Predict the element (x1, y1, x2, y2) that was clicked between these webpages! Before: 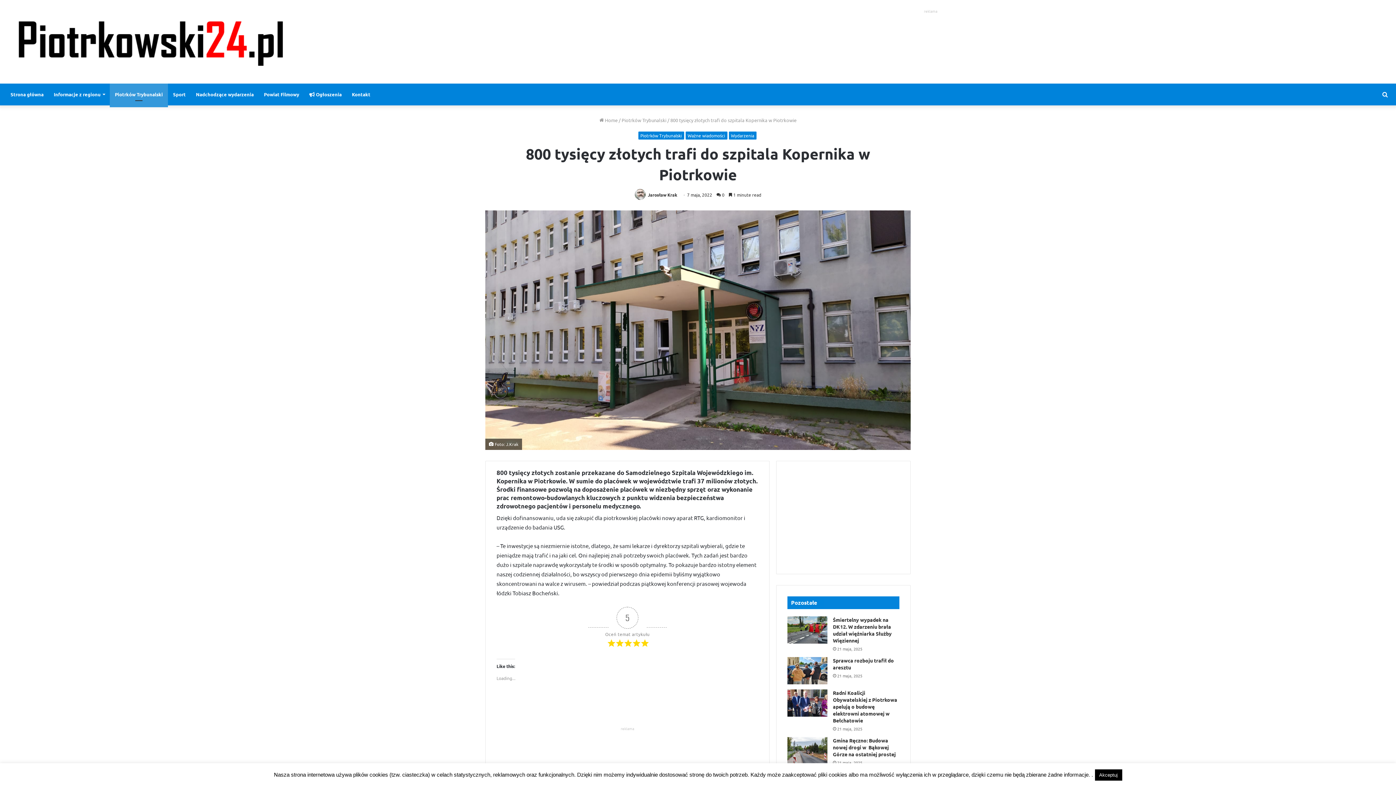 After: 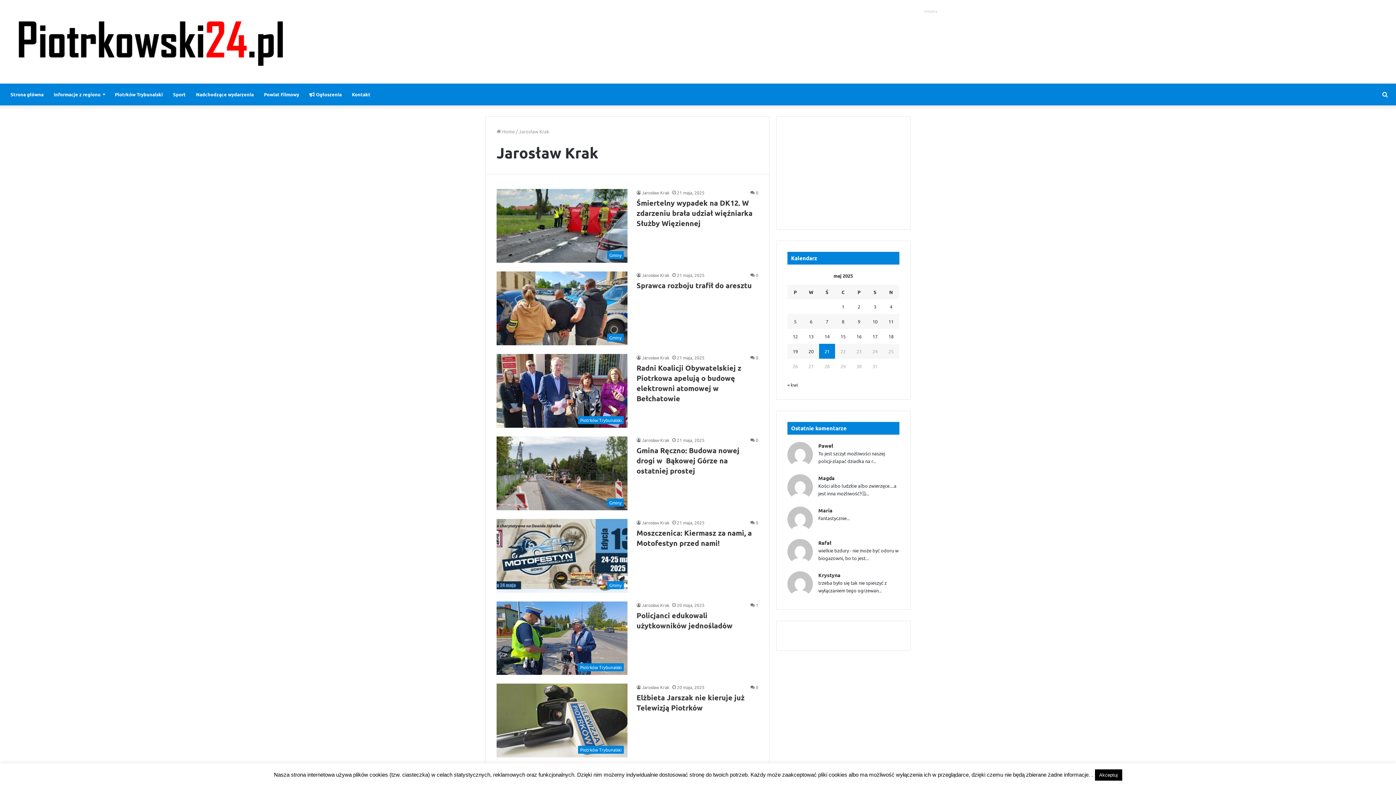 Action: bbox: (648, 192, 677, 197) label: Jarosław Krak